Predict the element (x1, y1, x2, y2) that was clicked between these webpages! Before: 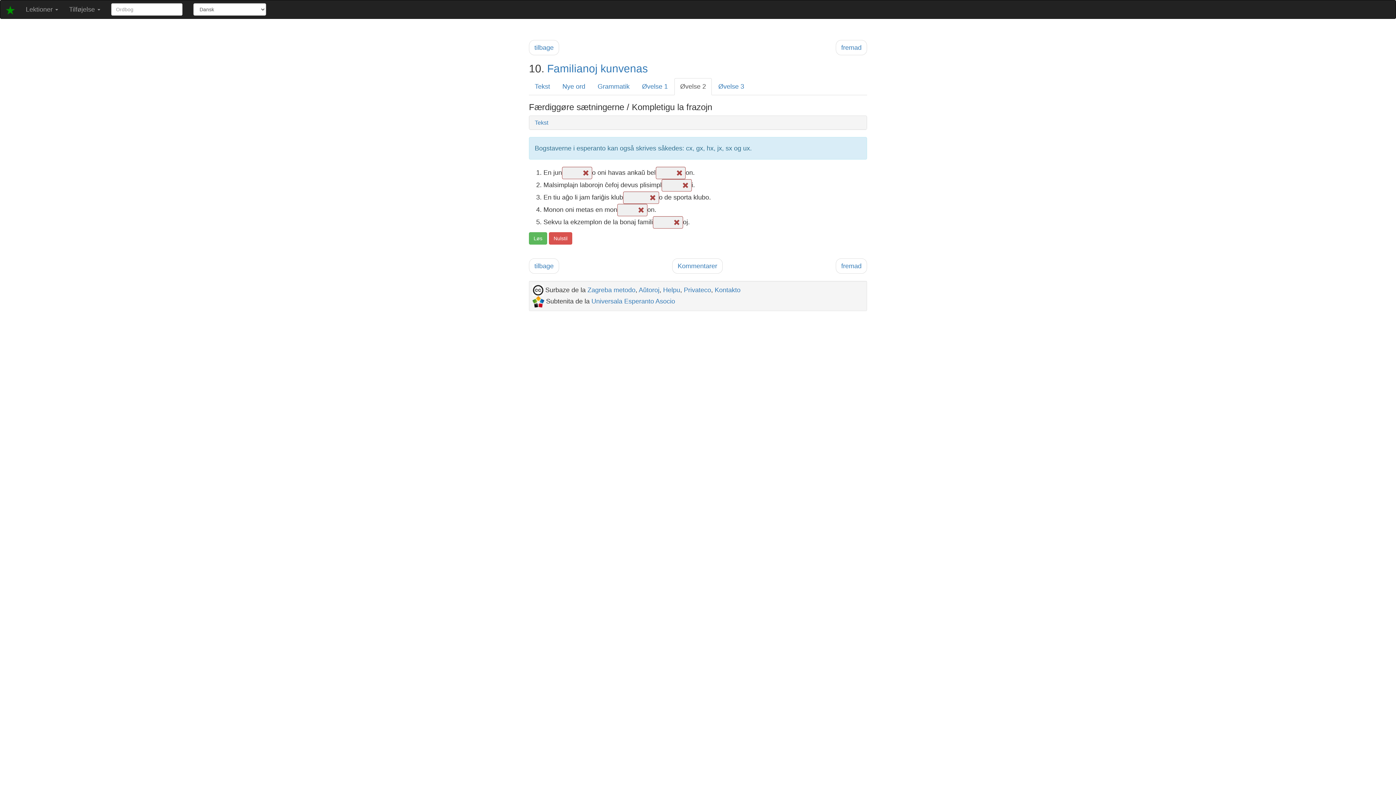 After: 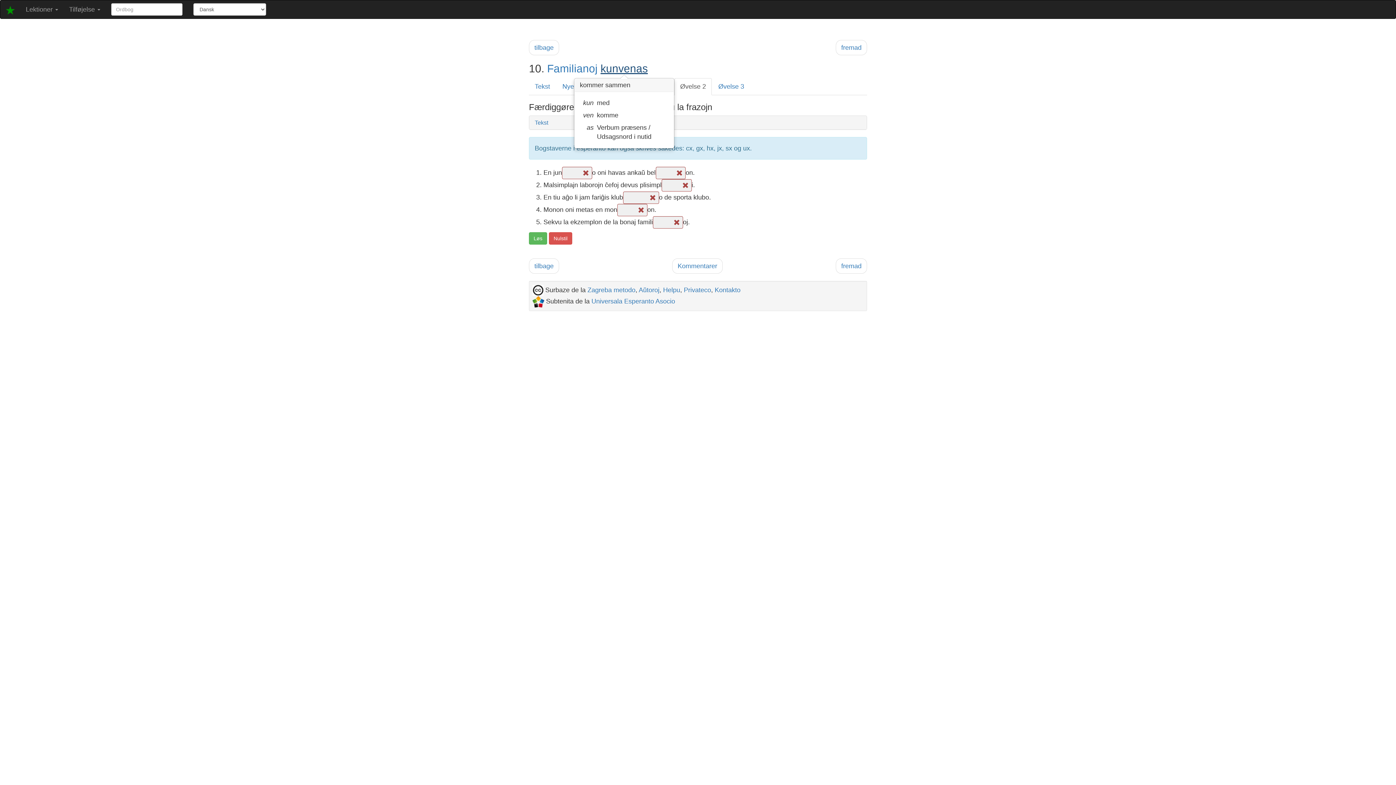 Action: bbox: (600, 62, 648, 74) label: kunvenas